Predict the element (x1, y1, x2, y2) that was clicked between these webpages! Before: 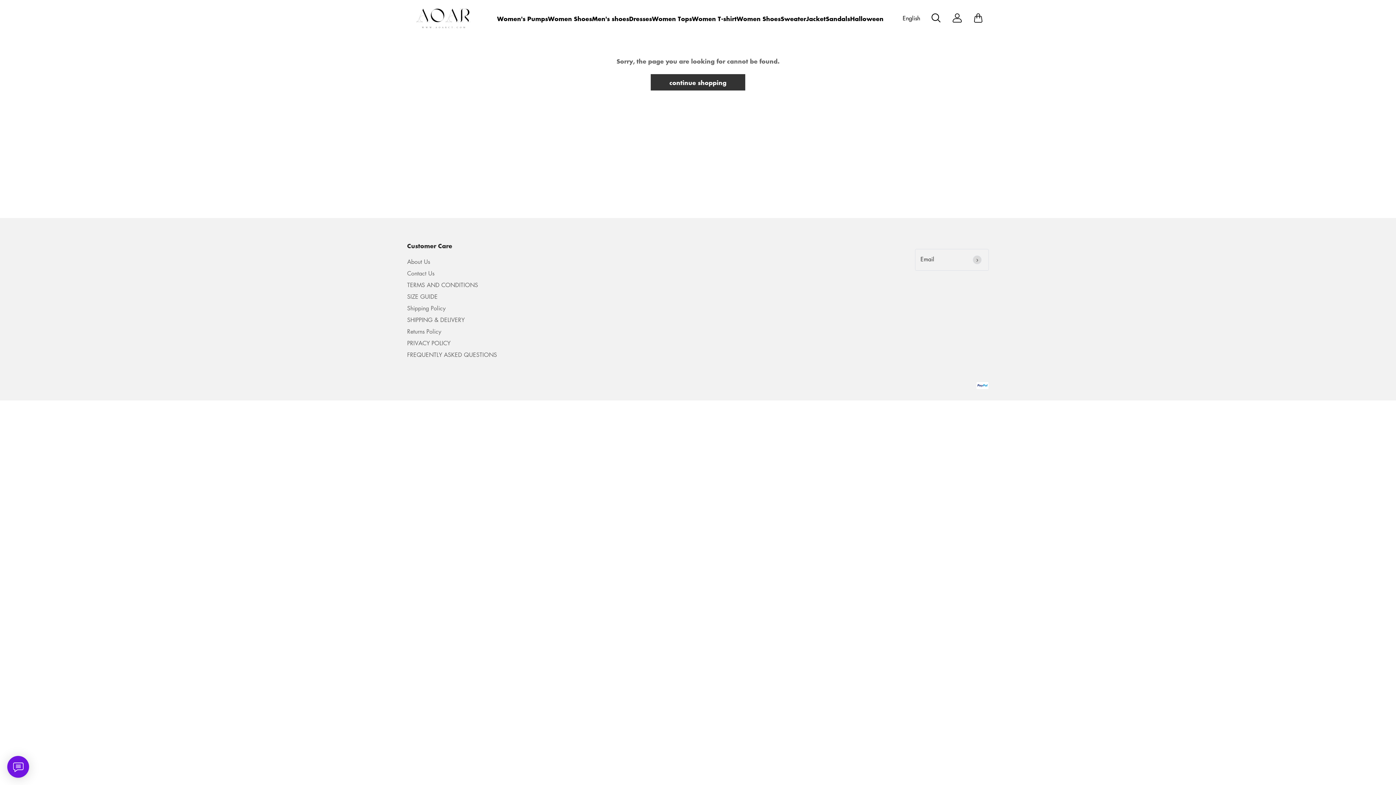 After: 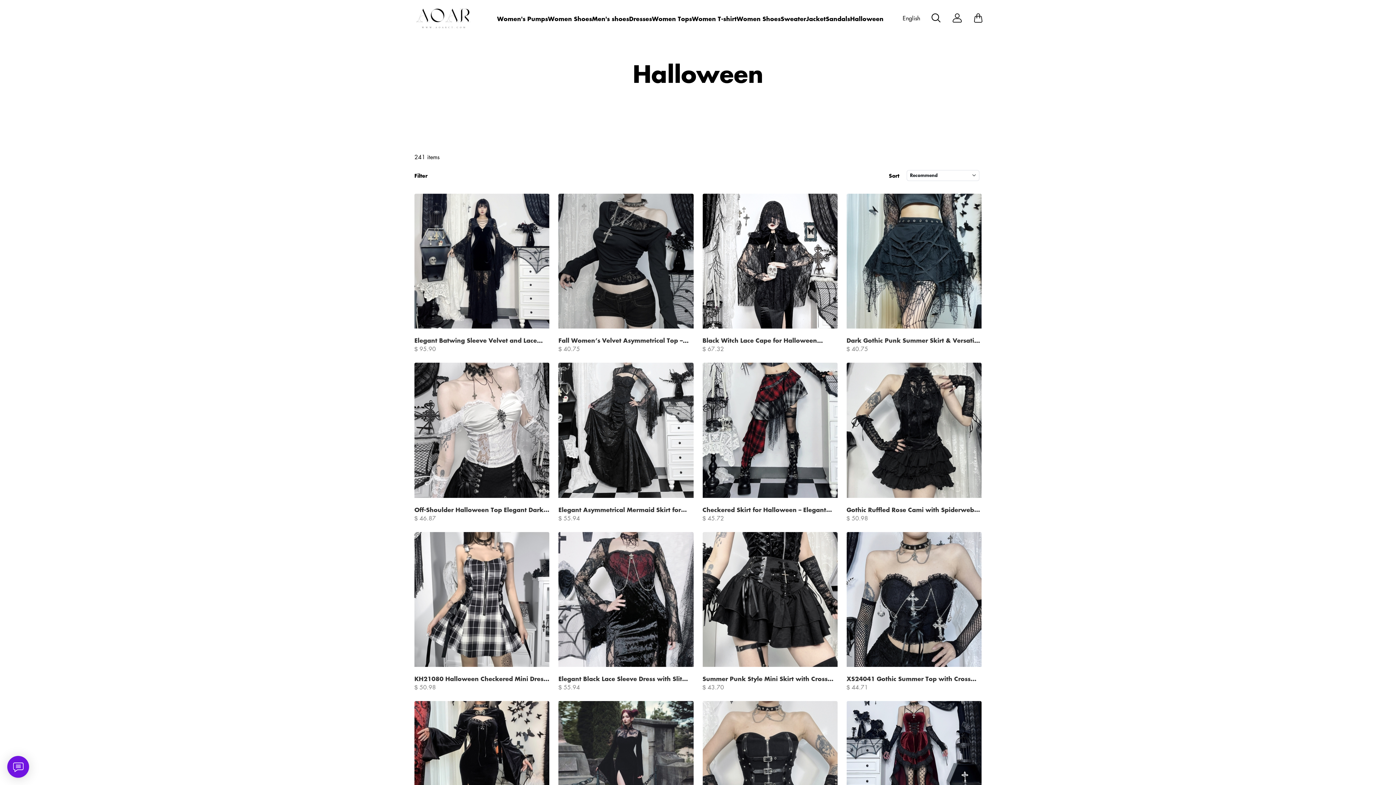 Action: bbox: (850, 11, 883, 24) label: Halloween